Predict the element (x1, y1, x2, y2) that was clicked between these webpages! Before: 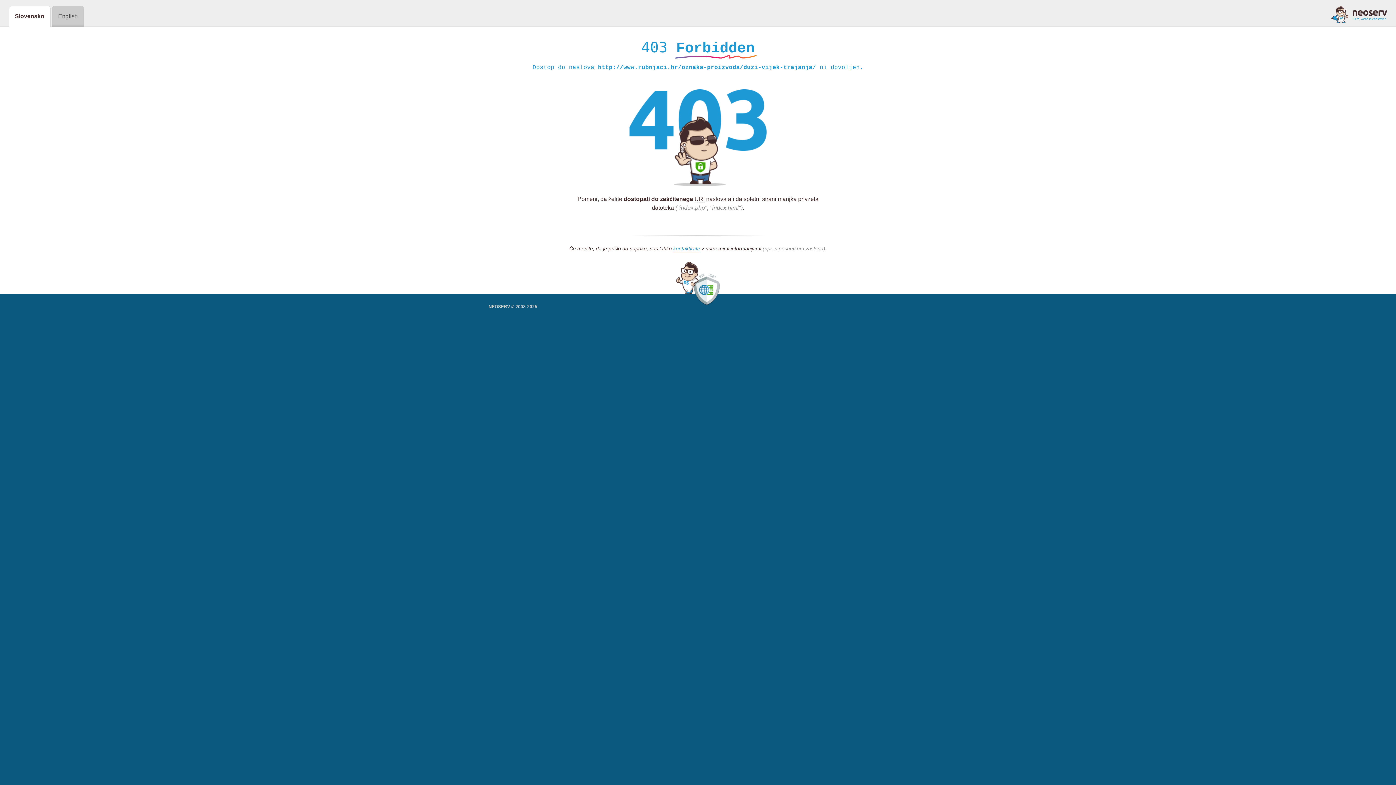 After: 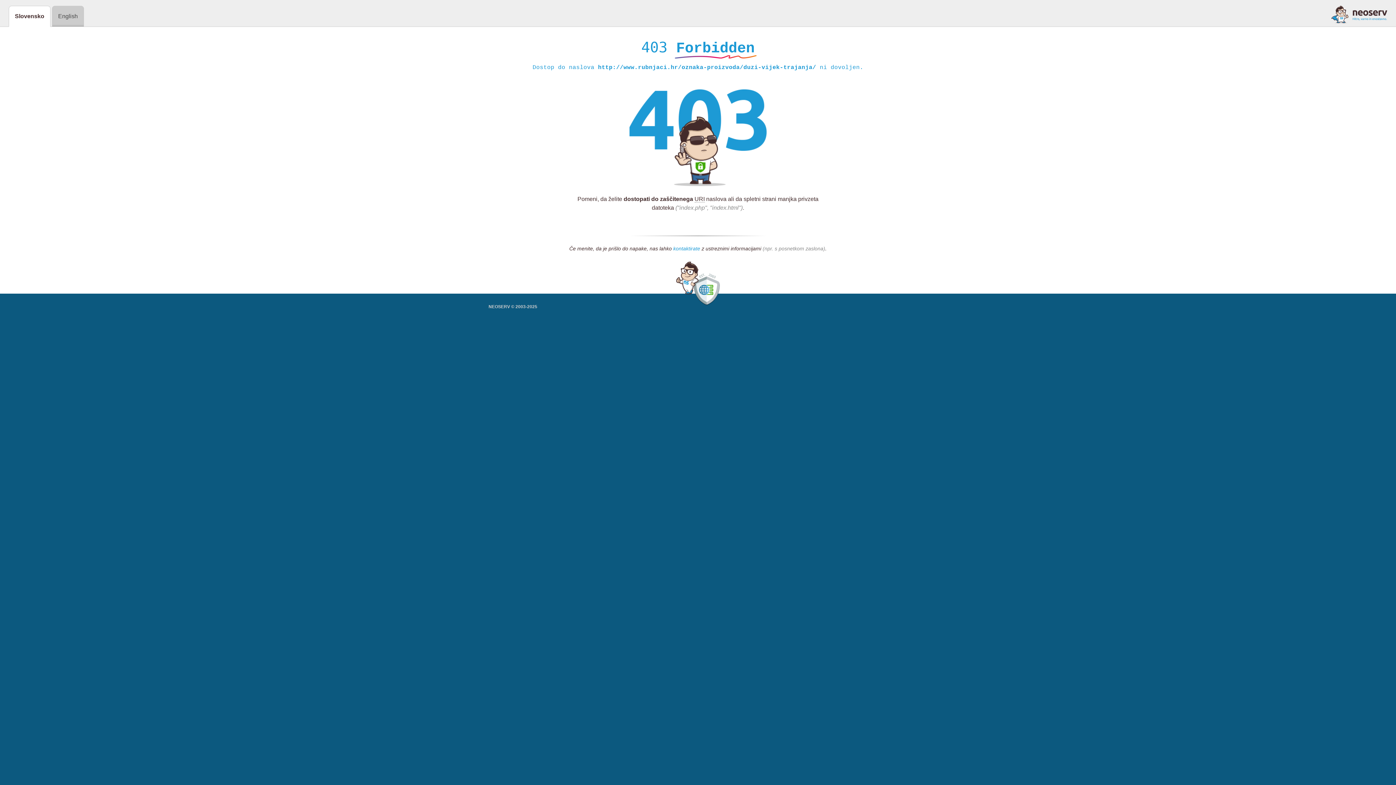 Action: bbox: (673, 245, 700, 252) label: kontaktirate